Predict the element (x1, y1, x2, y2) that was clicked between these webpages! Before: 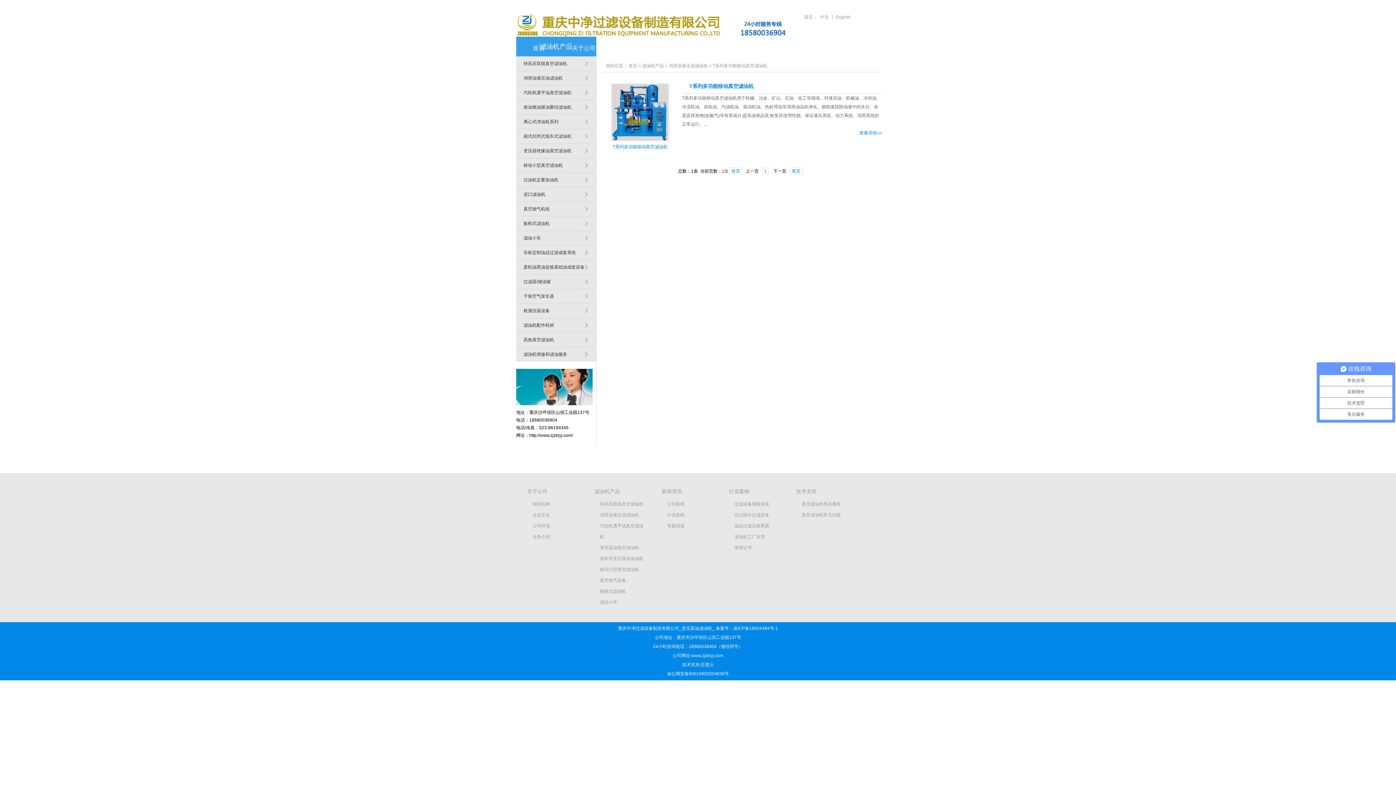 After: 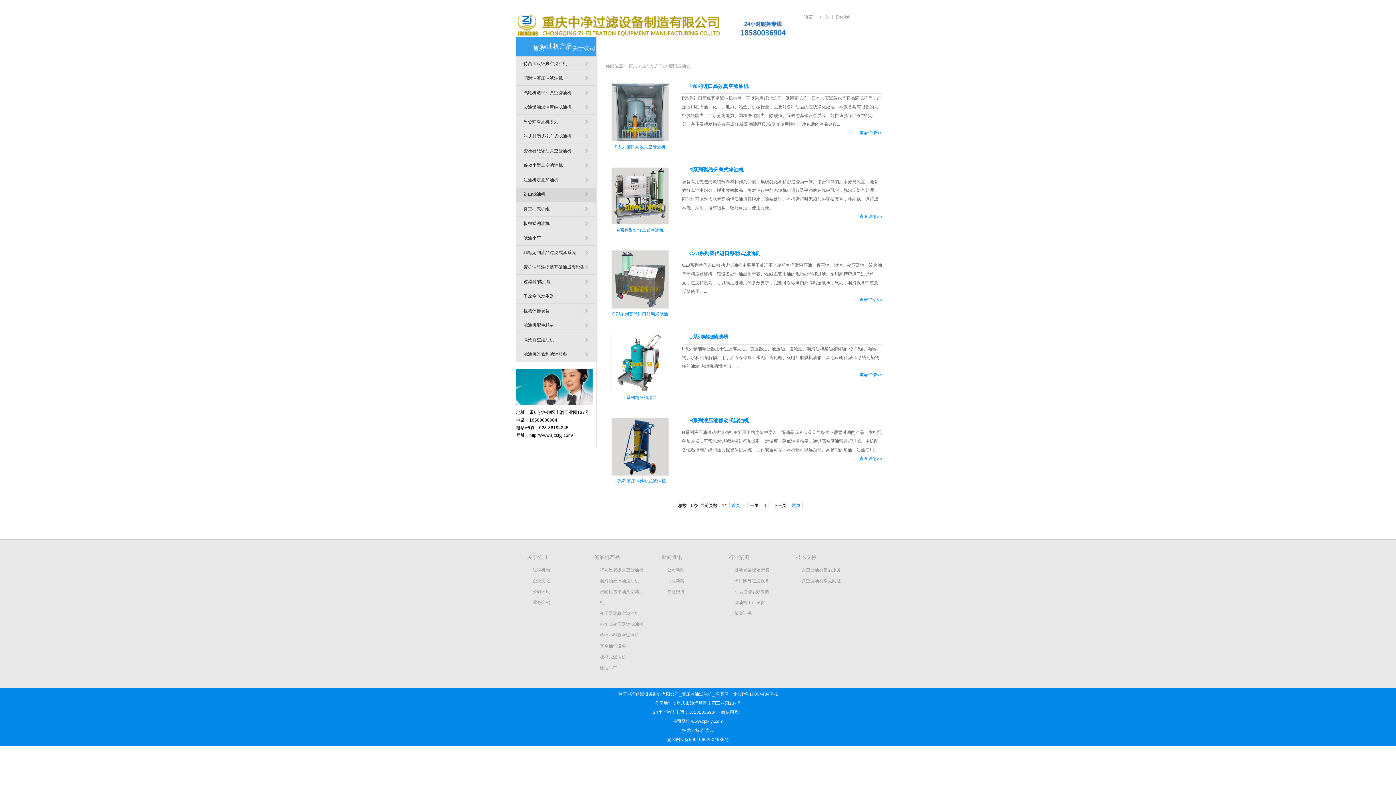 Action: label: 进口滤油机 bbox: (516, 187, 596, 201)